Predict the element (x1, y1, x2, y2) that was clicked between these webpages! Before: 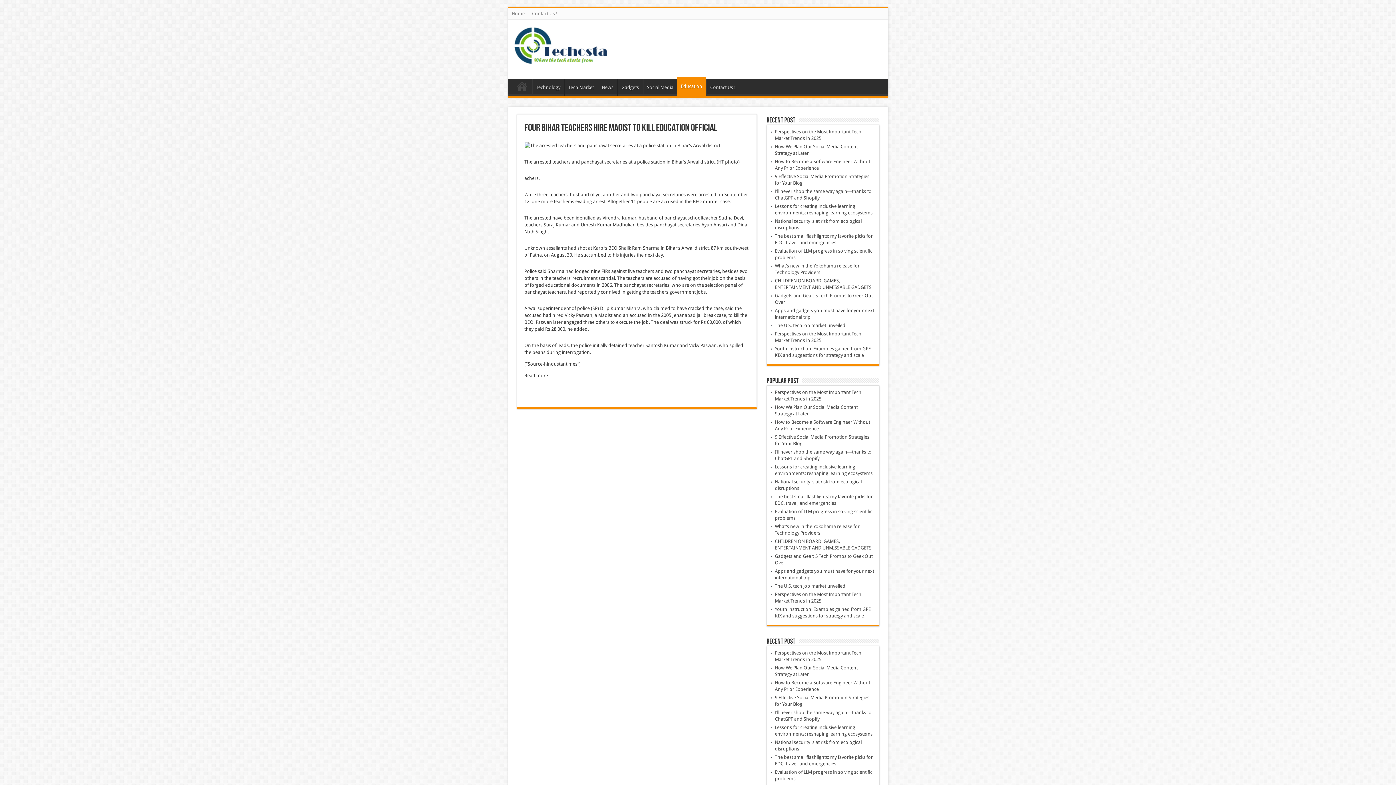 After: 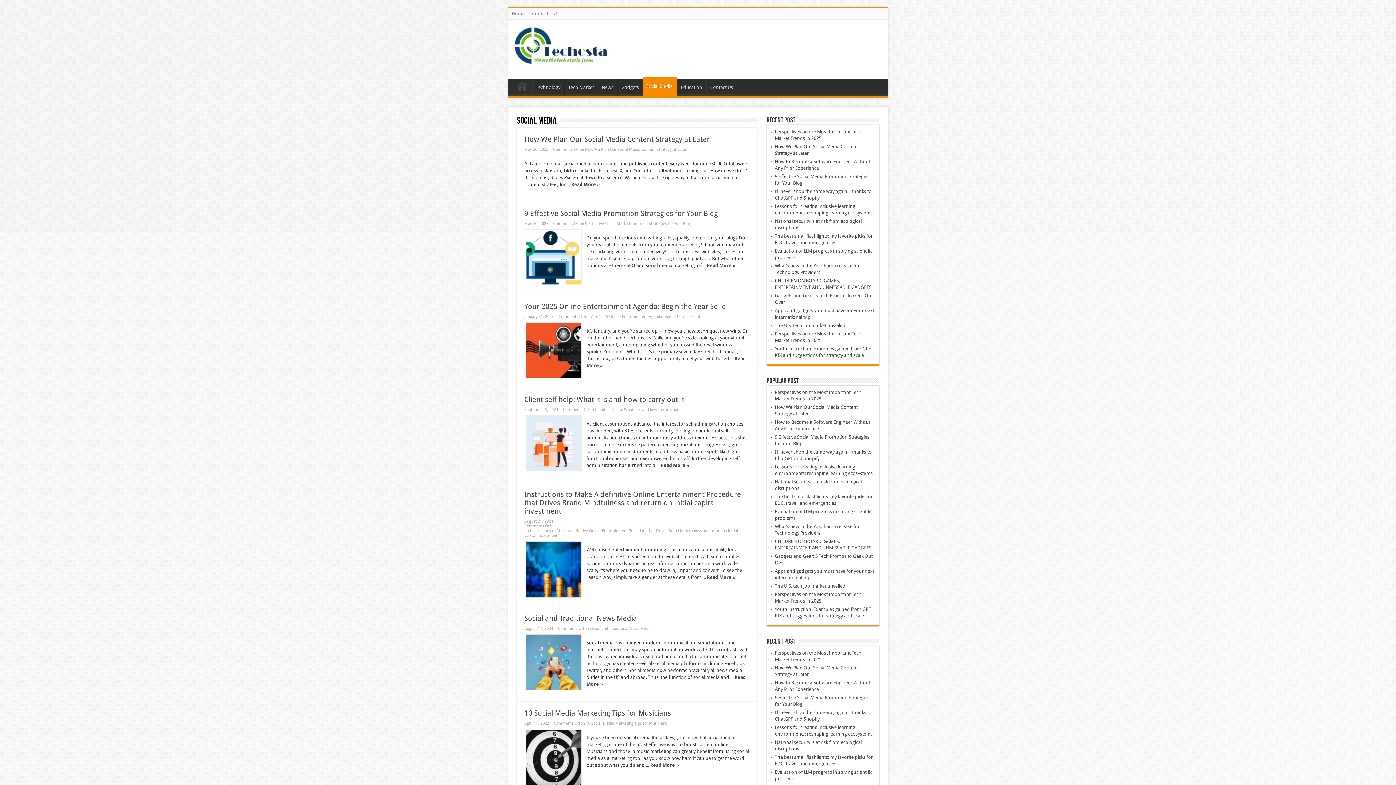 Action: bbox: (643, 78, 677, 96) label: Social Media